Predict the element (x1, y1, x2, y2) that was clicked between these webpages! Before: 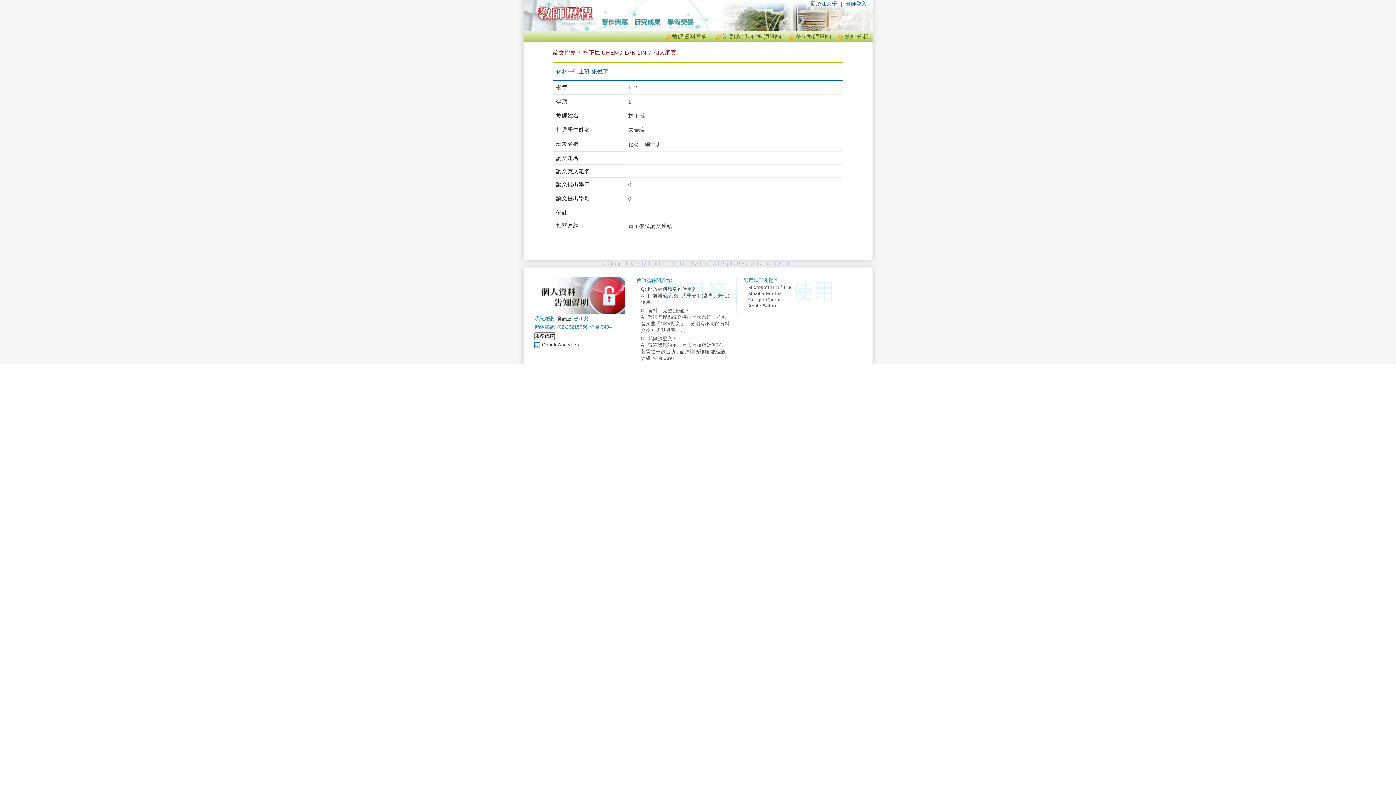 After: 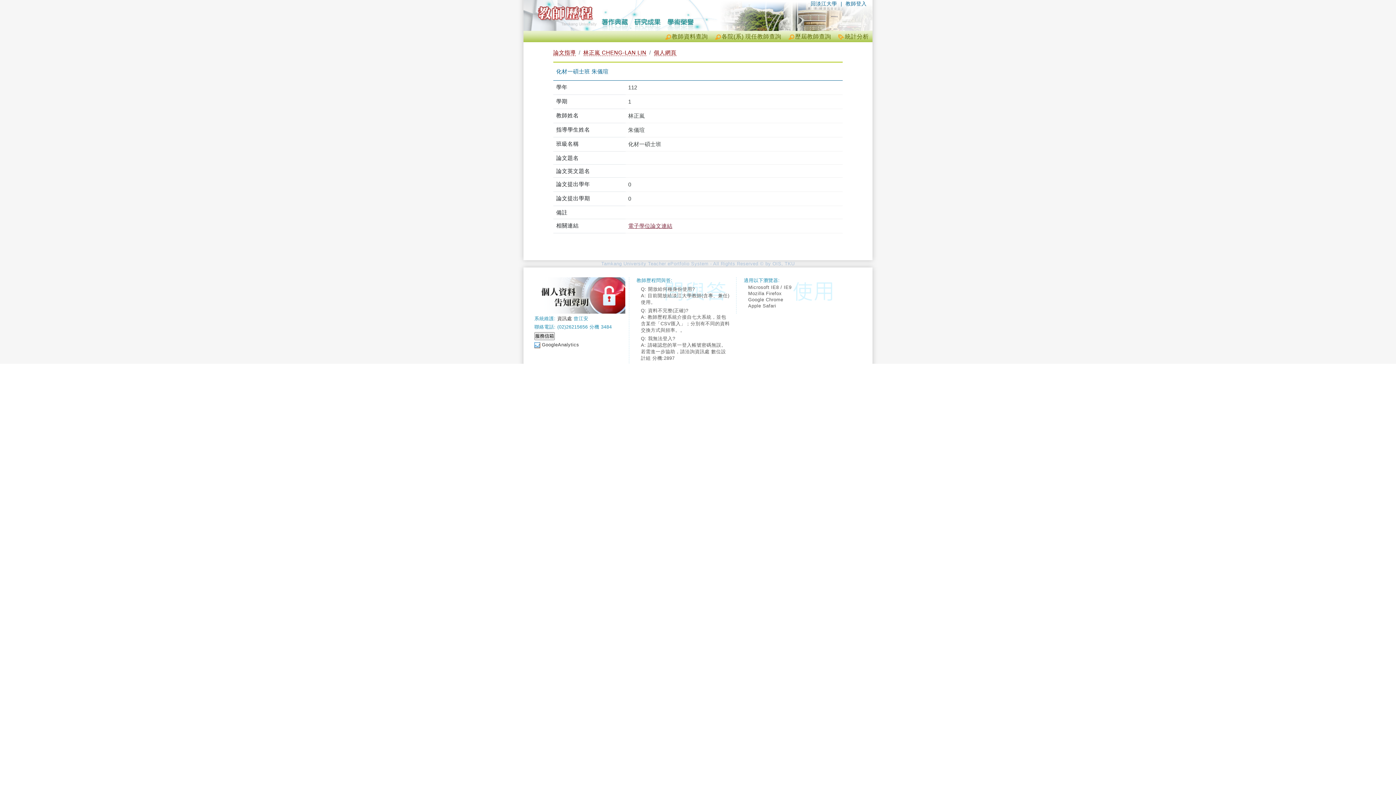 Action: label: 電子學位論文連結 bbox: (628, 222, 672, 229)